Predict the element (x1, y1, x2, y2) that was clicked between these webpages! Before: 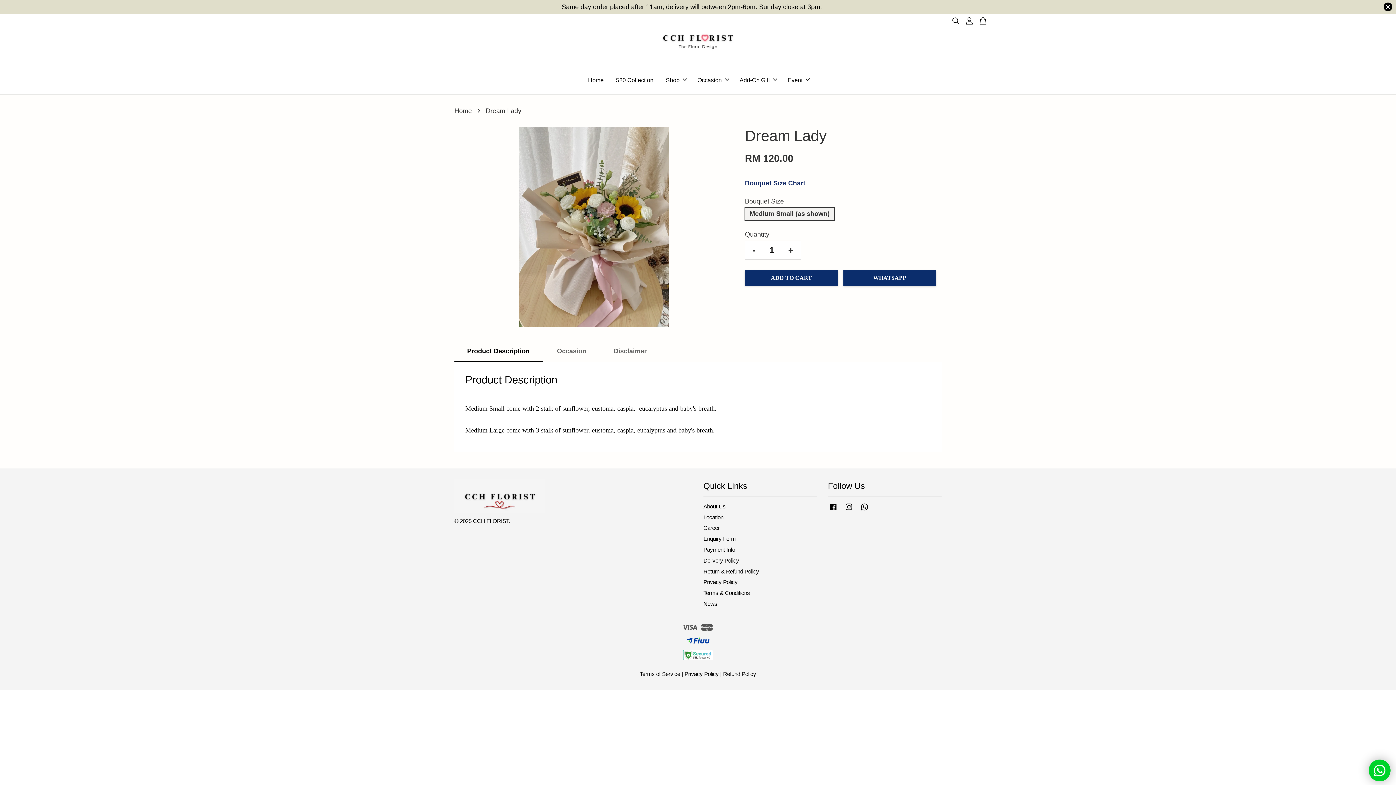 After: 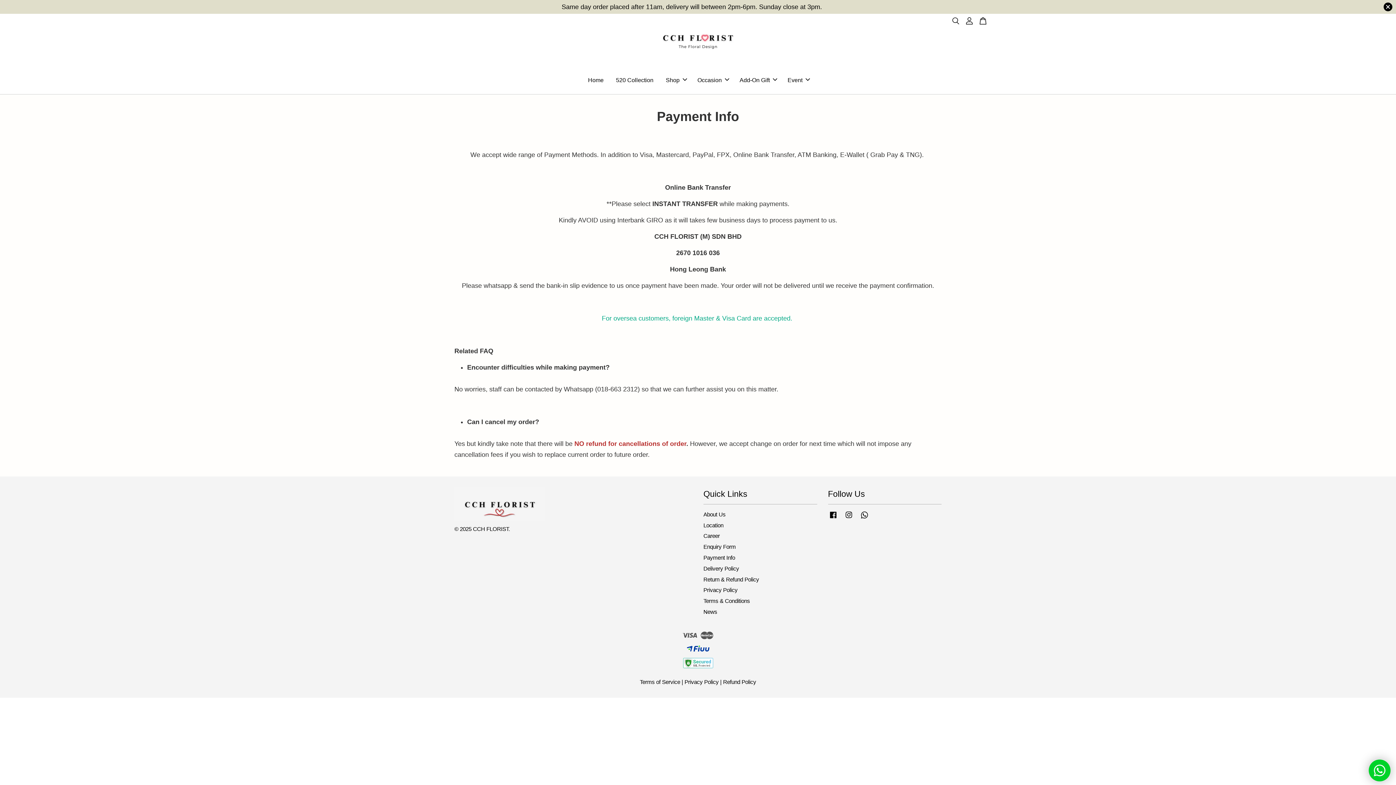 Action: label: Payment Info bbox: (703, 546, 735, 553)